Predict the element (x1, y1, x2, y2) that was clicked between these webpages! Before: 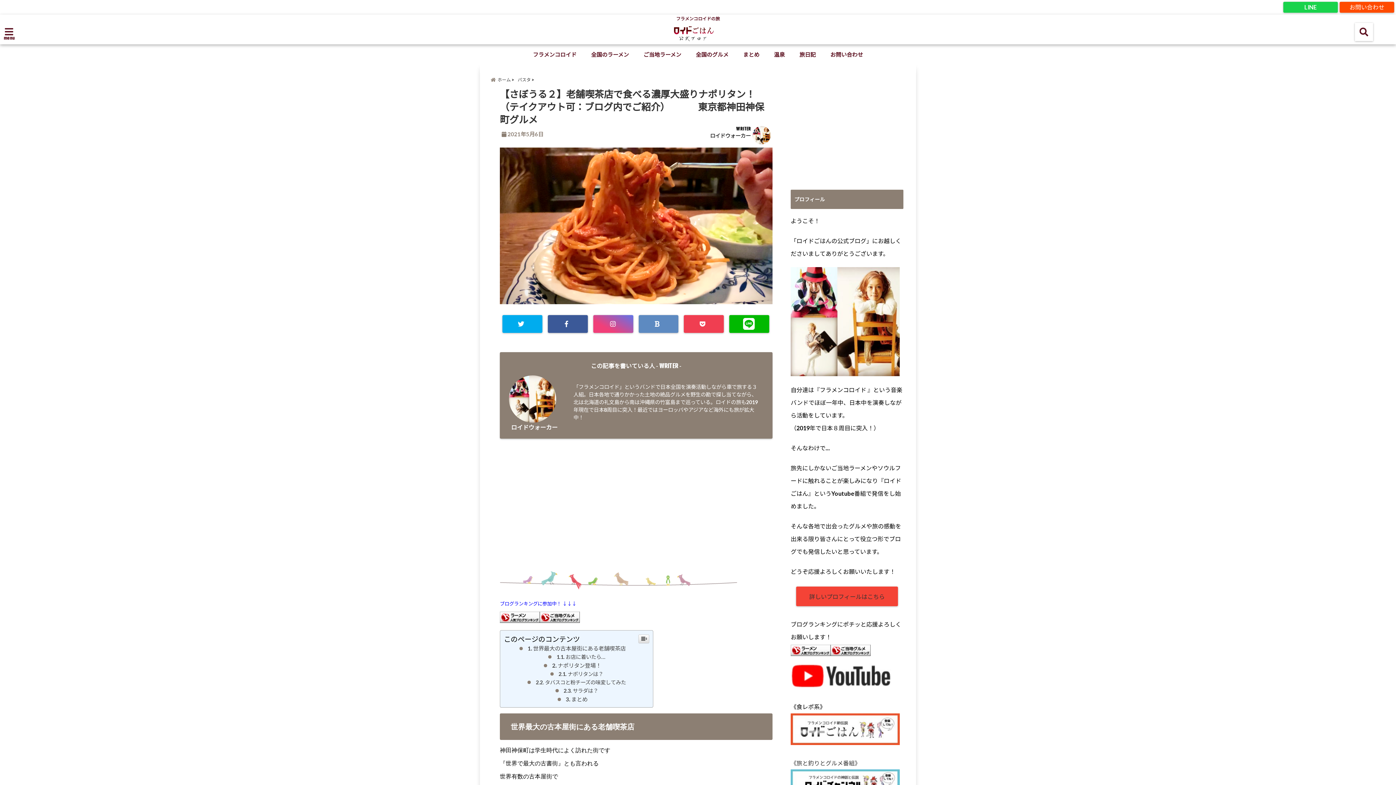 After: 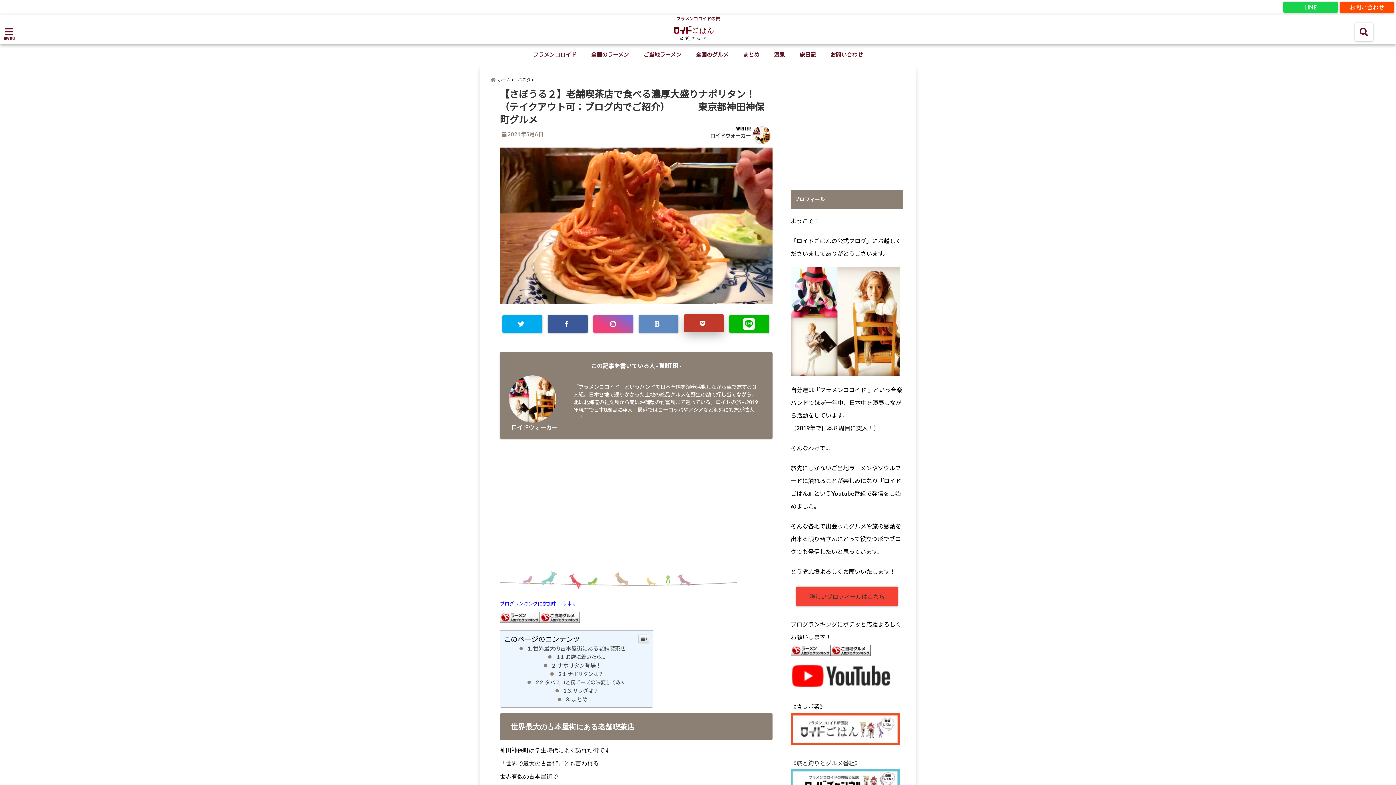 Action: bbox: (684, 315, 724, 333)